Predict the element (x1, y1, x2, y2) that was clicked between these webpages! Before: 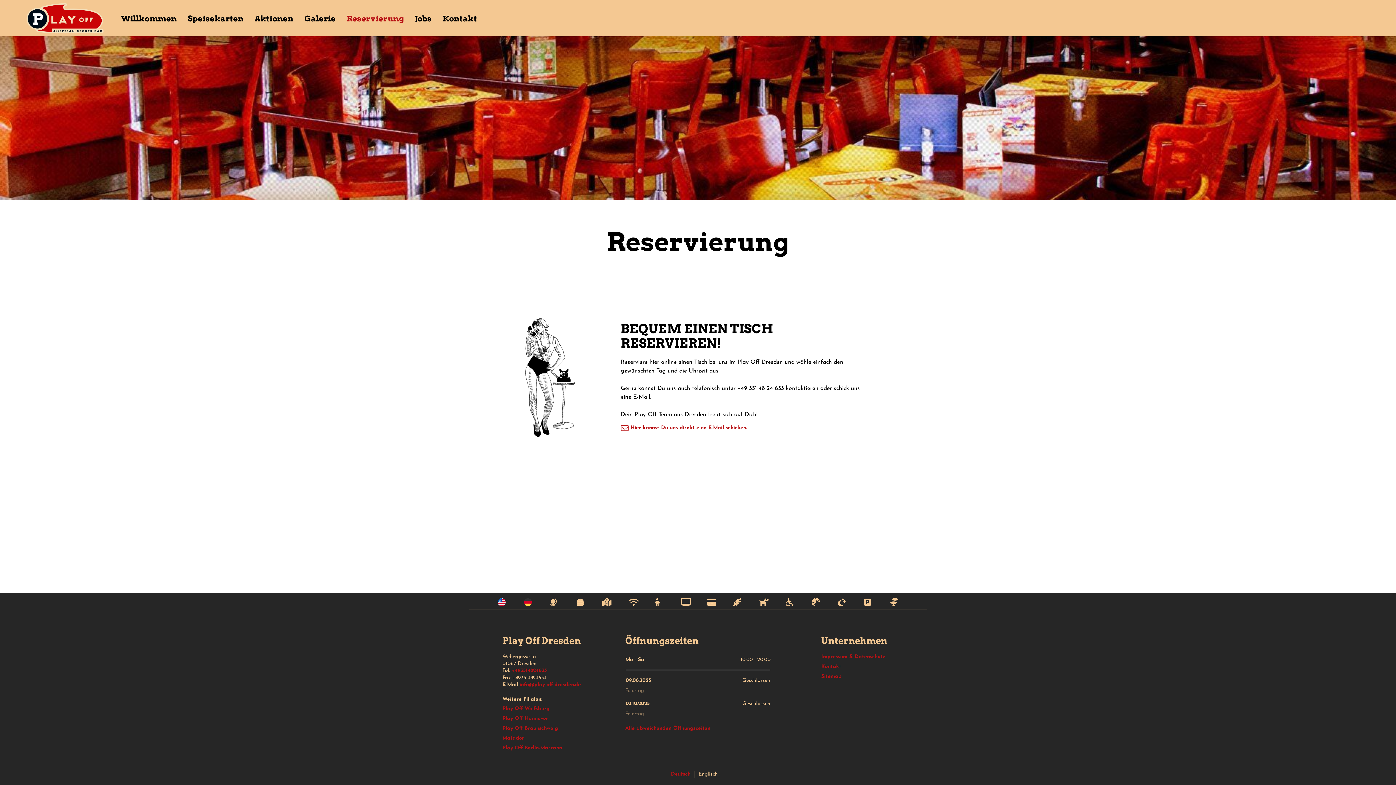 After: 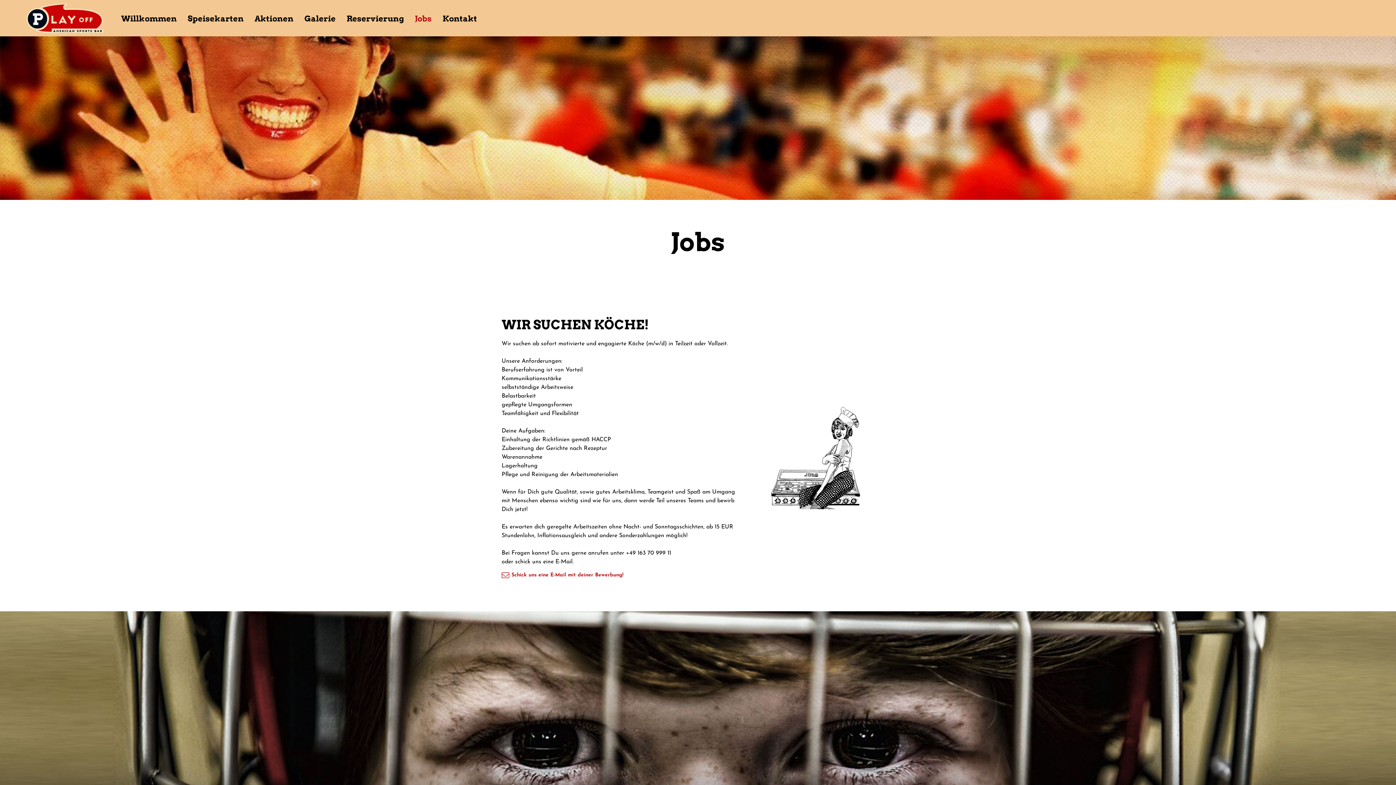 Action: bbox: (415, 16, 431, 22) label: Jobs